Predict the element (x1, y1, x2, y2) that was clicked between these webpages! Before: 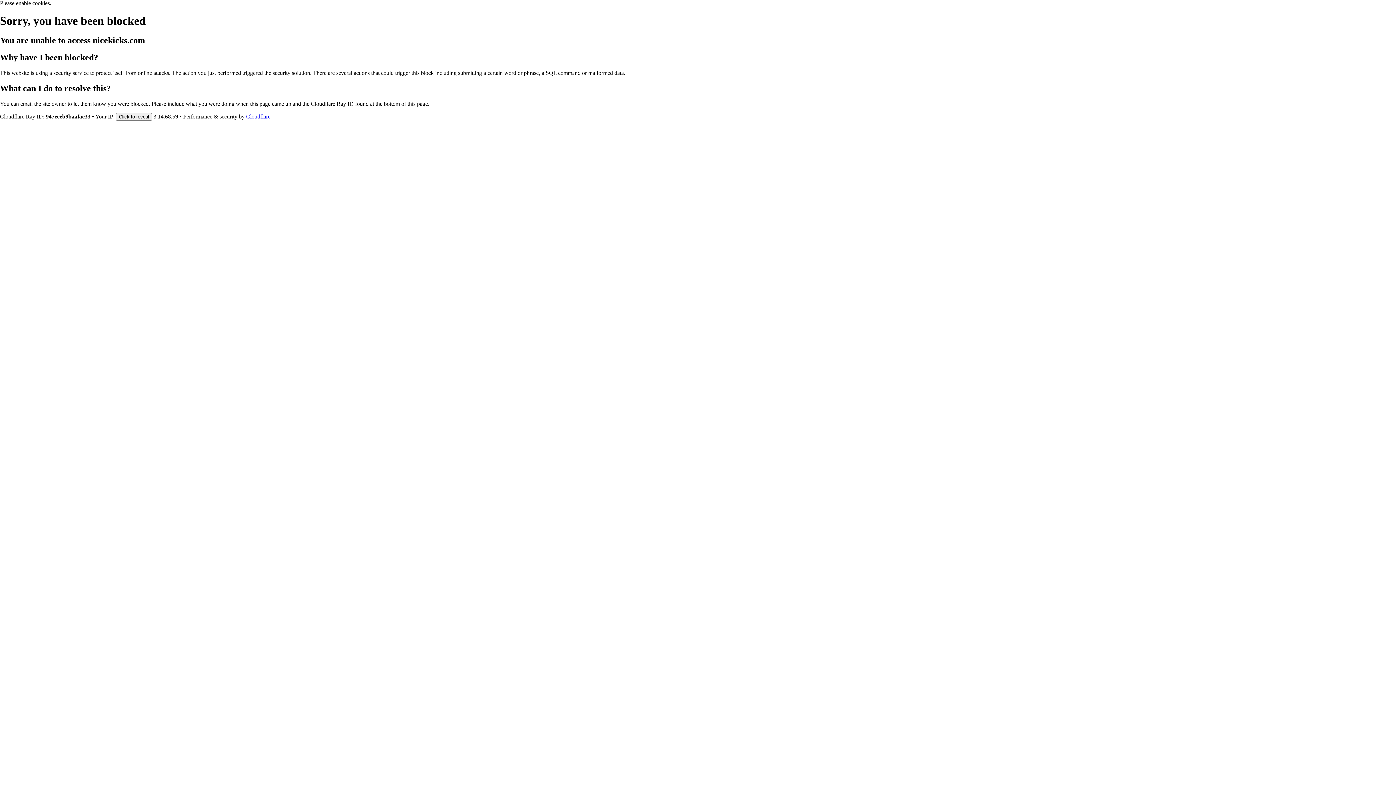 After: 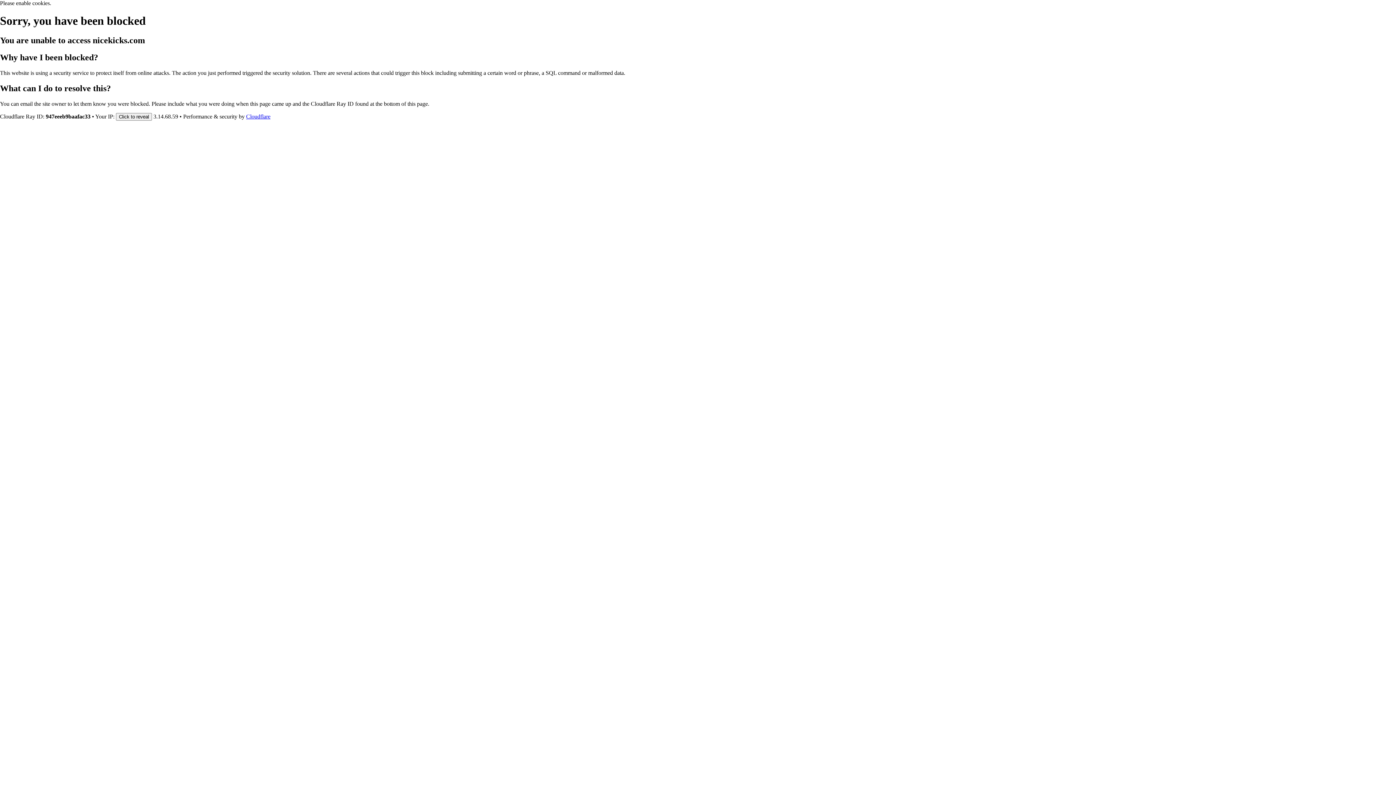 Action: bbox: (246, 113, 270, 119) label: Cloudflare